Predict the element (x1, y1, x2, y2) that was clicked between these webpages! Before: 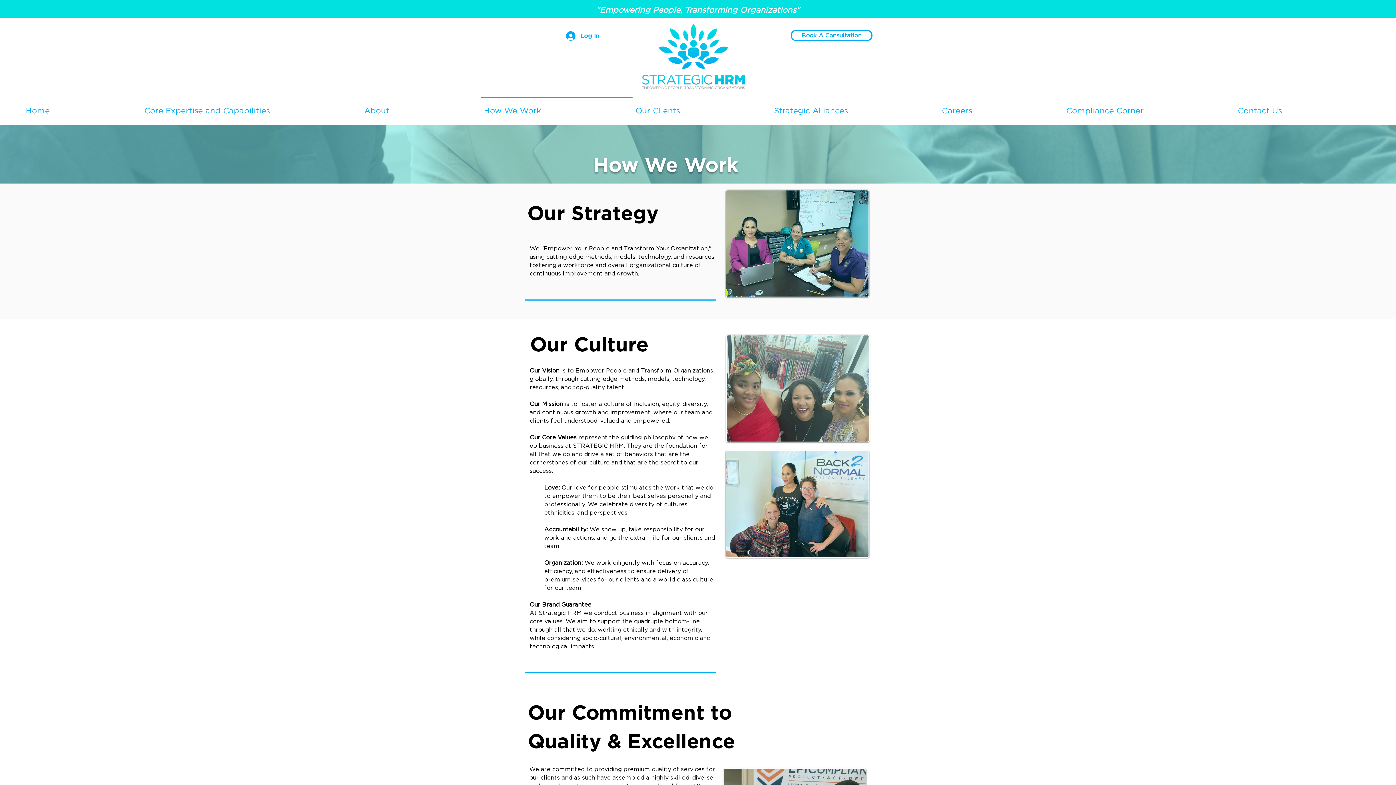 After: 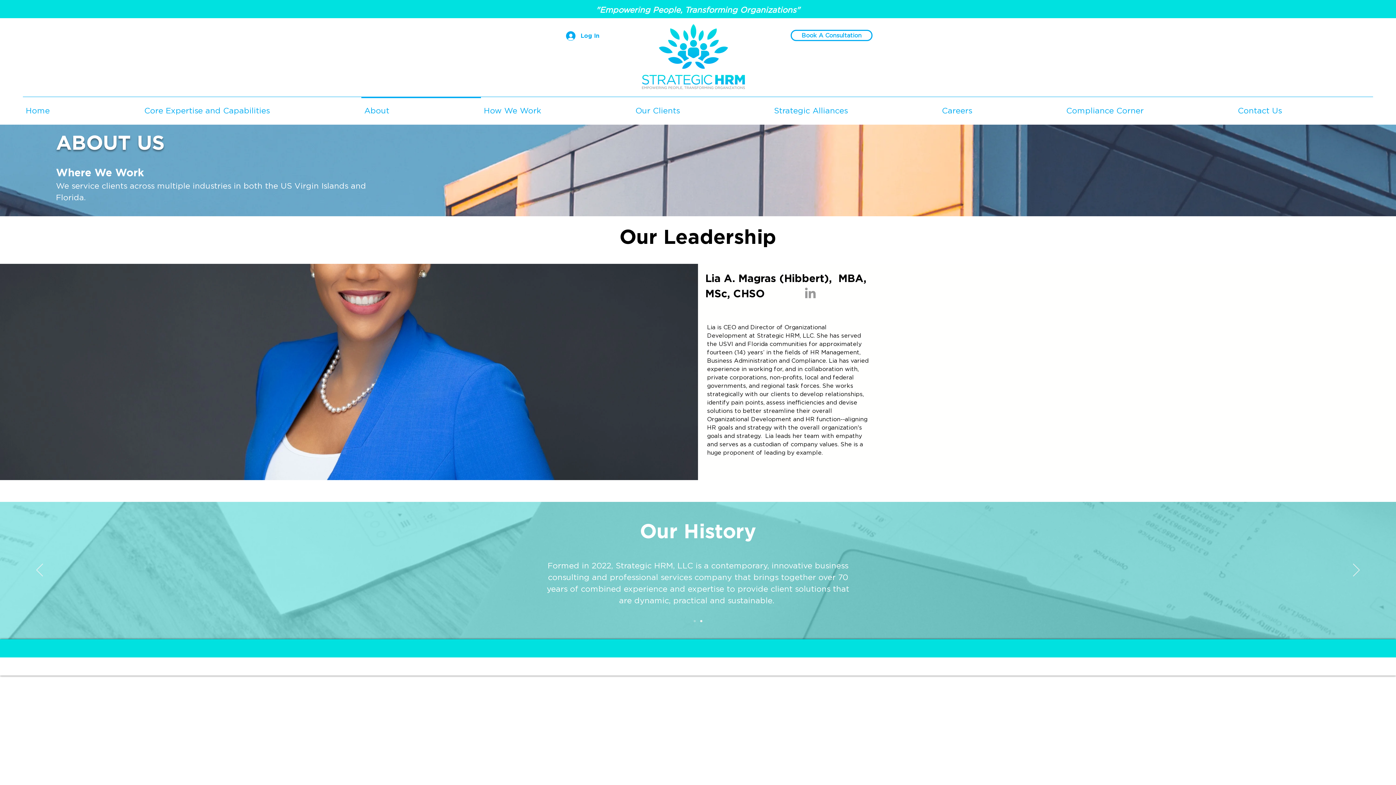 Action: label: About bbox: (361, 96, 481, 118)